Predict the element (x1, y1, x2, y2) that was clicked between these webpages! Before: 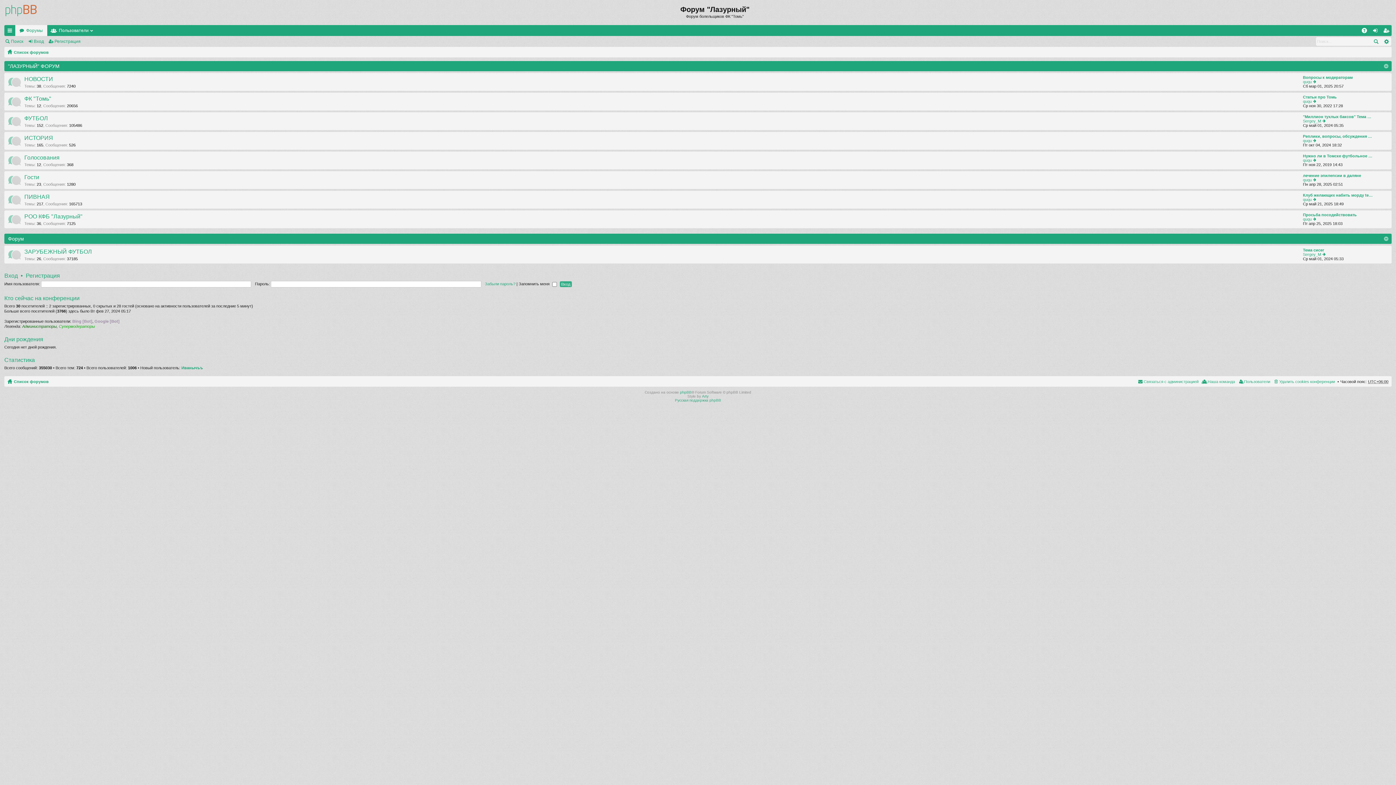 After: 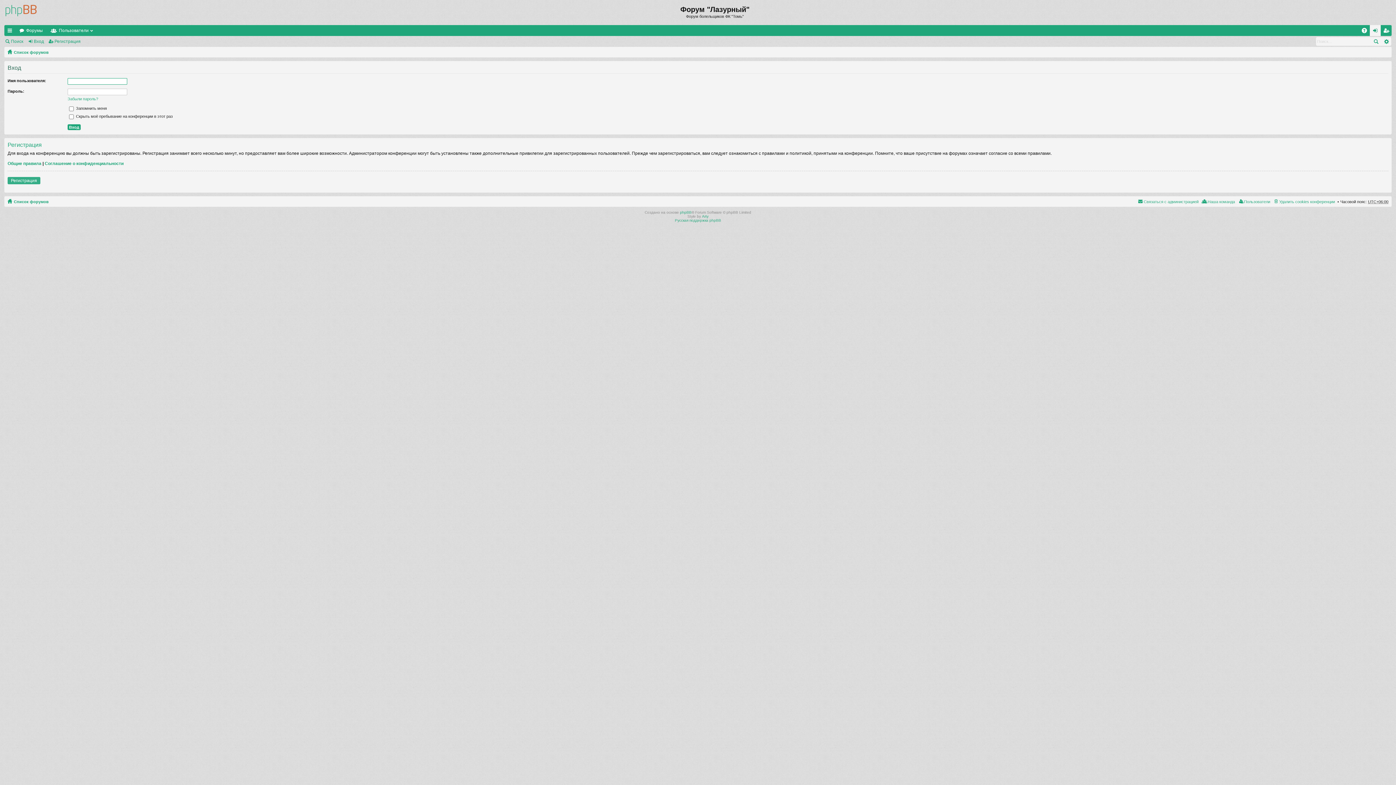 Action: label: Вход bbox: (4, 272, 17, 278)